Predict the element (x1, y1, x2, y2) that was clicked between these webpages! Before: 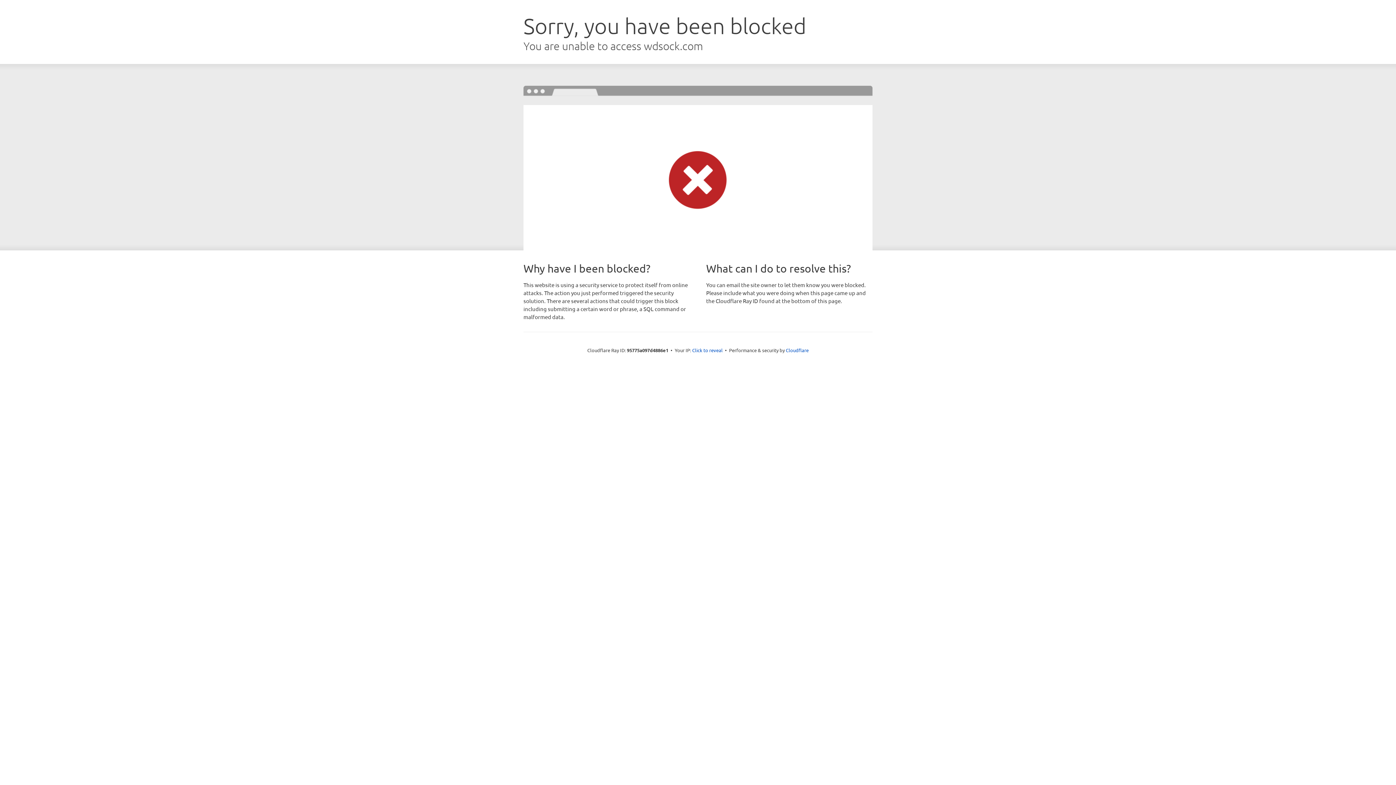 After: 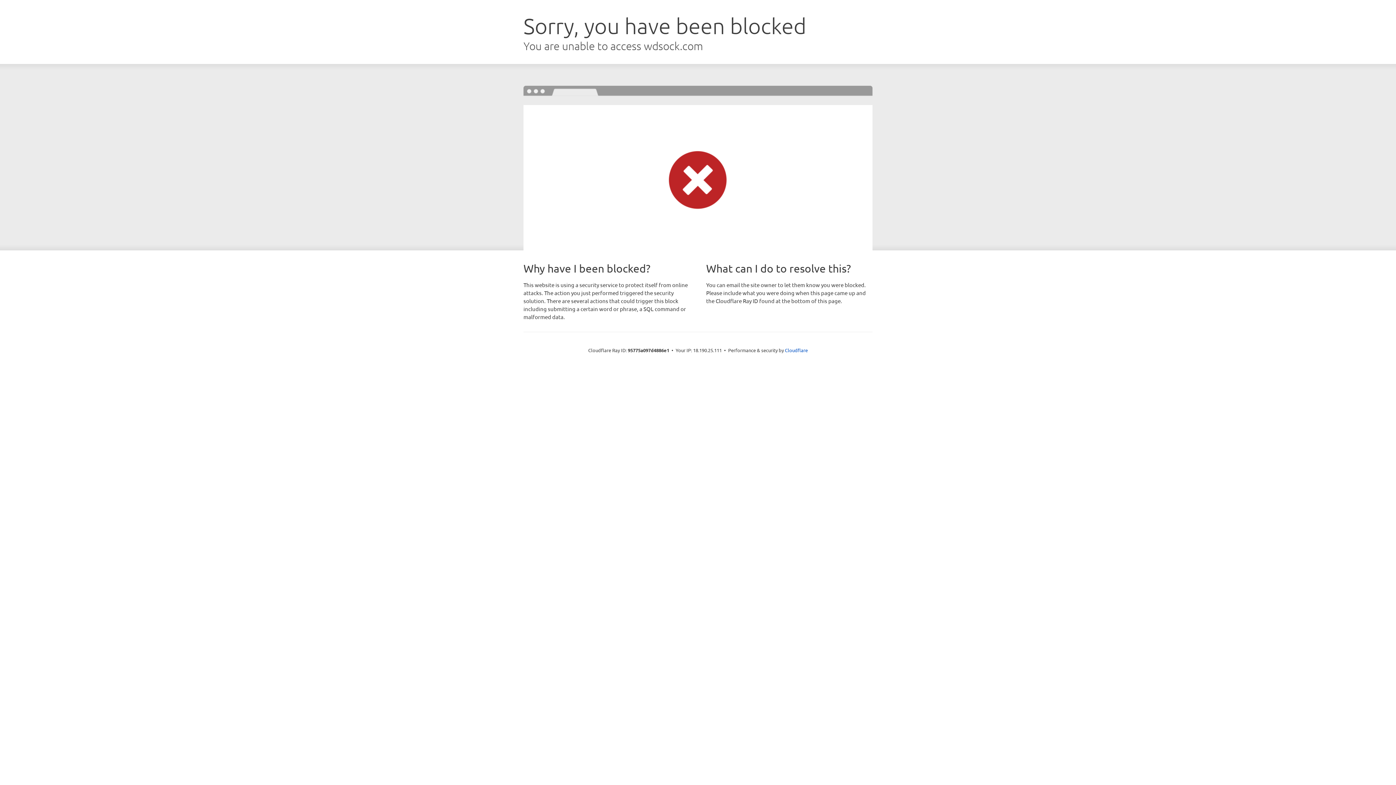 Action: bbox: (692, 346, 722, 353) label: Click to reveal